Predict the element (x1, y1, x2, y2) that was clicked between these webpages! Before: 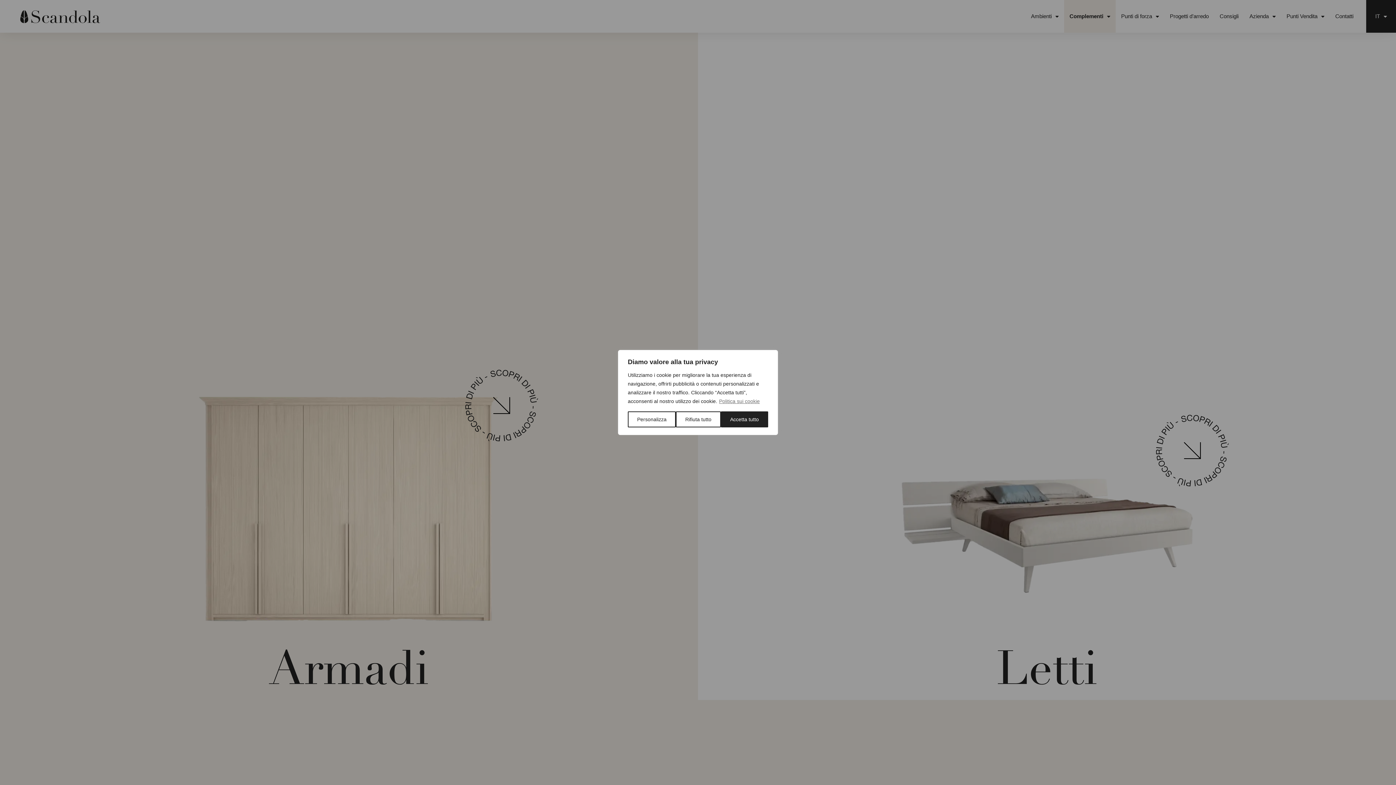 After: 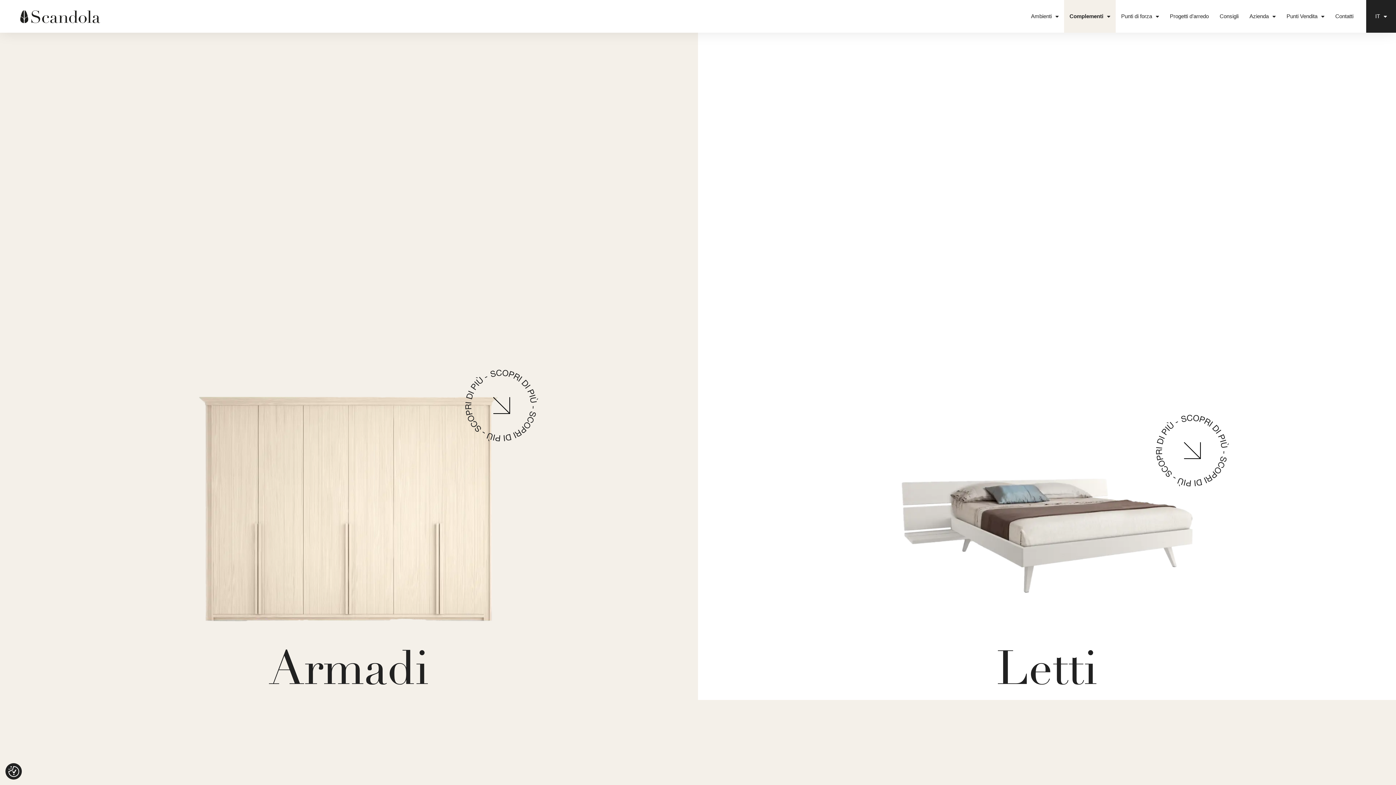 Action: label: Rifiuta tutto bbox: (676, 411, 720, 427)